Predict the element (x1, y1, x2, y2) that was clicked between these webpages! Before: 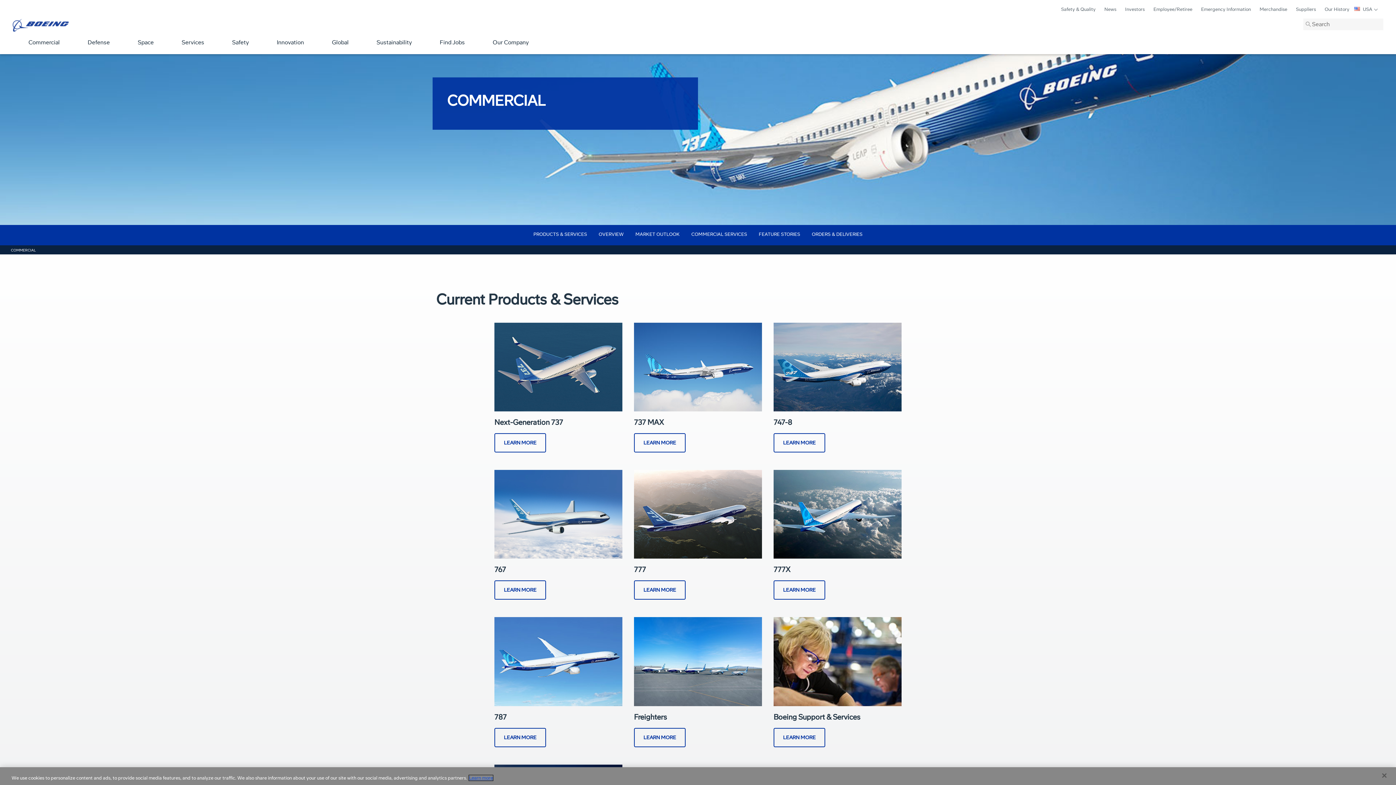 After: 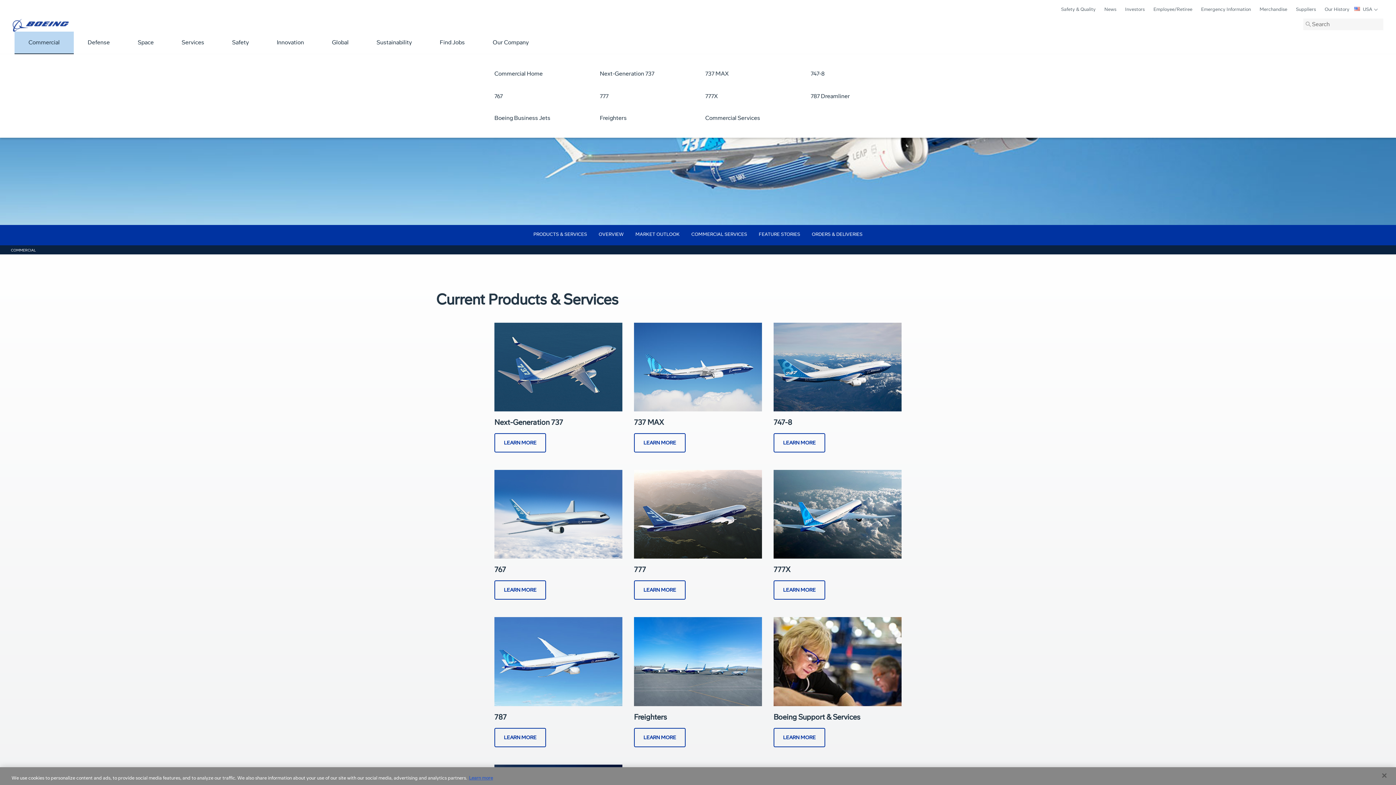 Action: label: Commercial bbox: (14, 31, 73, 54)